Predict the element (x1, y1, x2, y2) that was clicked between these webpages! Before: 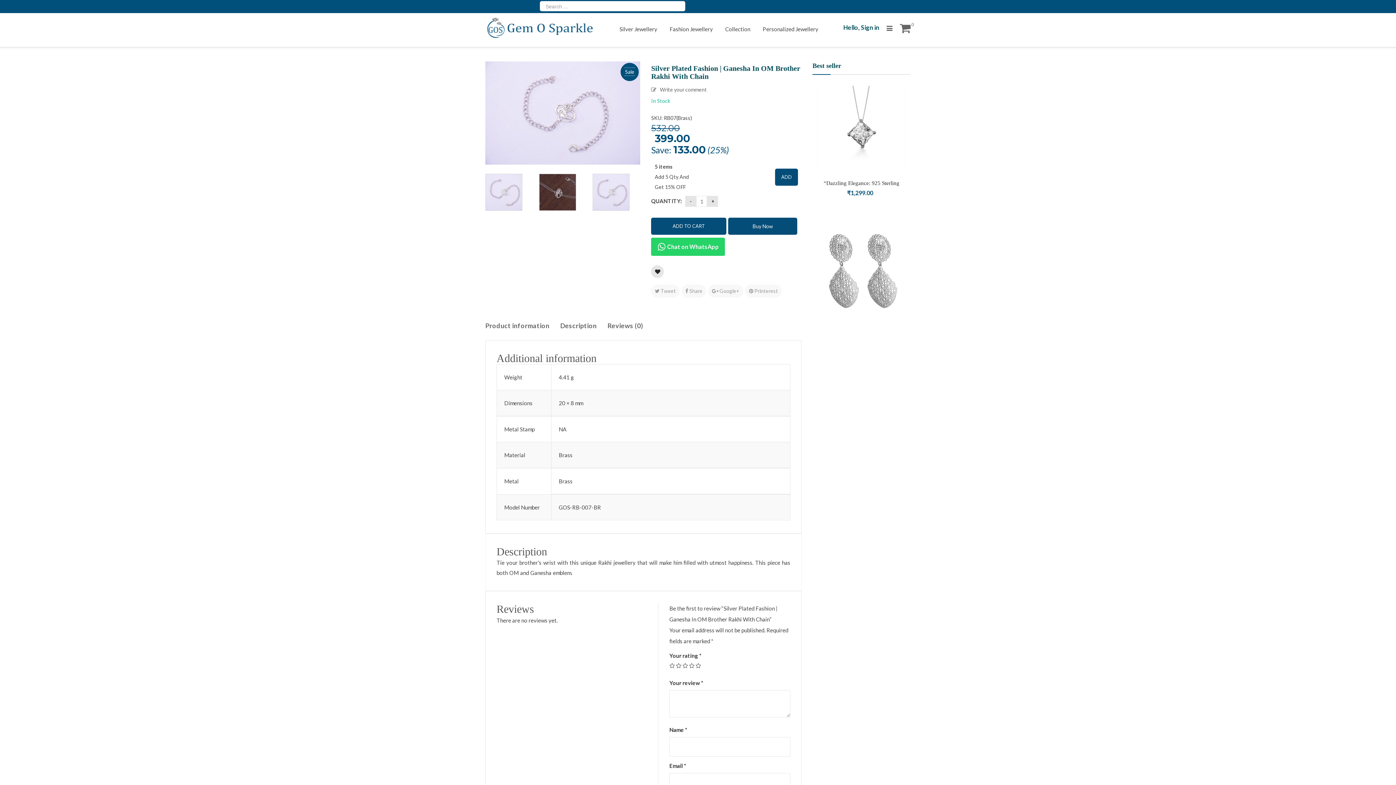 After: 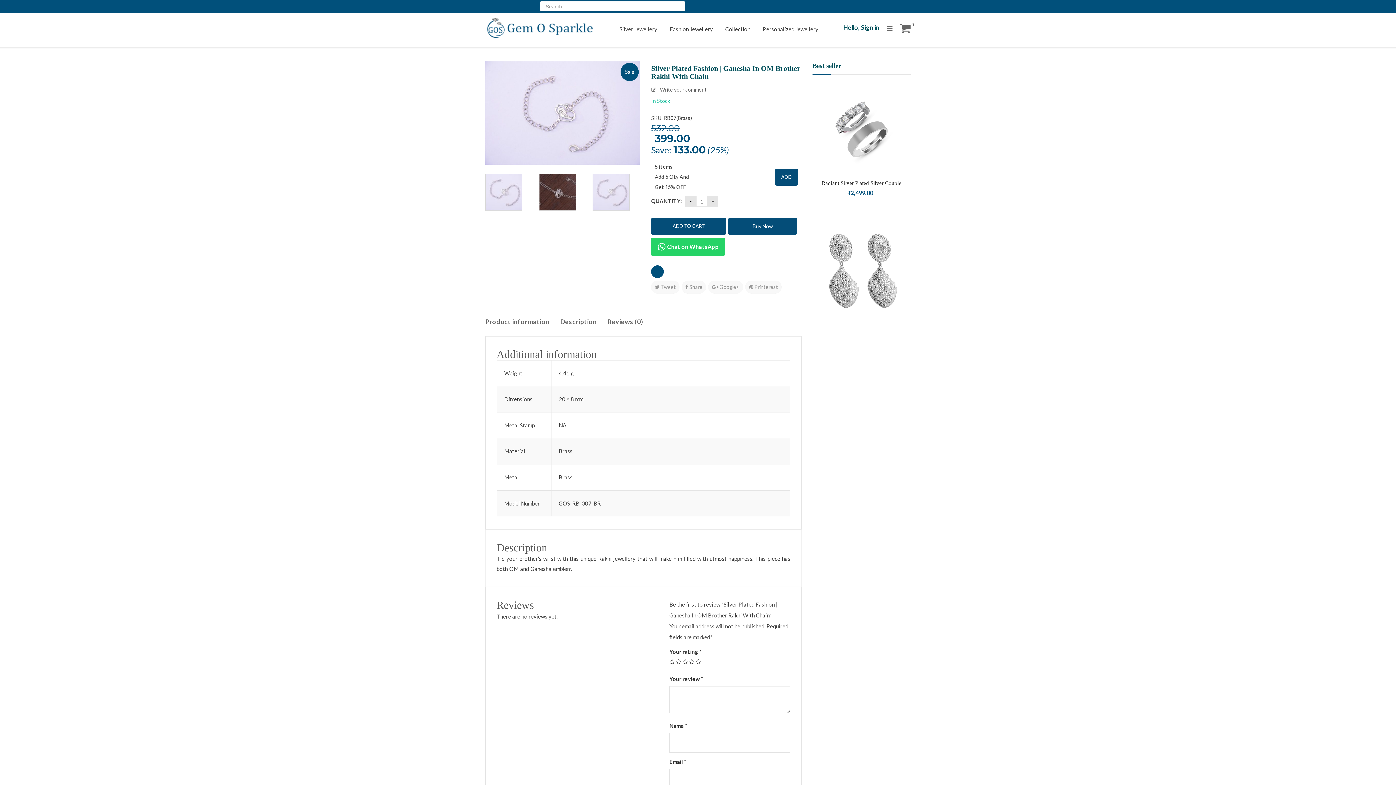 Action: bbox: (651, 265, 664, 278) label: 
    
  
    Add to Wishlist